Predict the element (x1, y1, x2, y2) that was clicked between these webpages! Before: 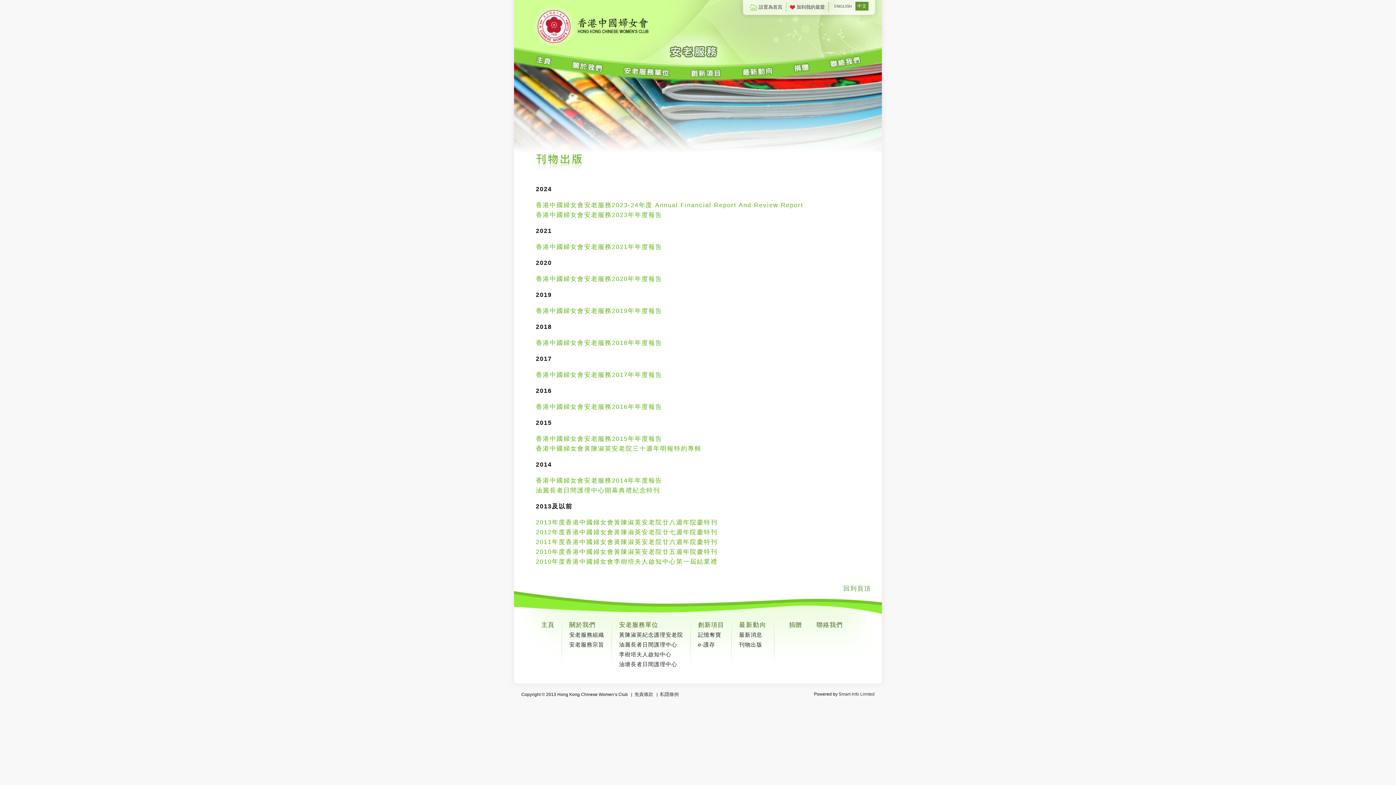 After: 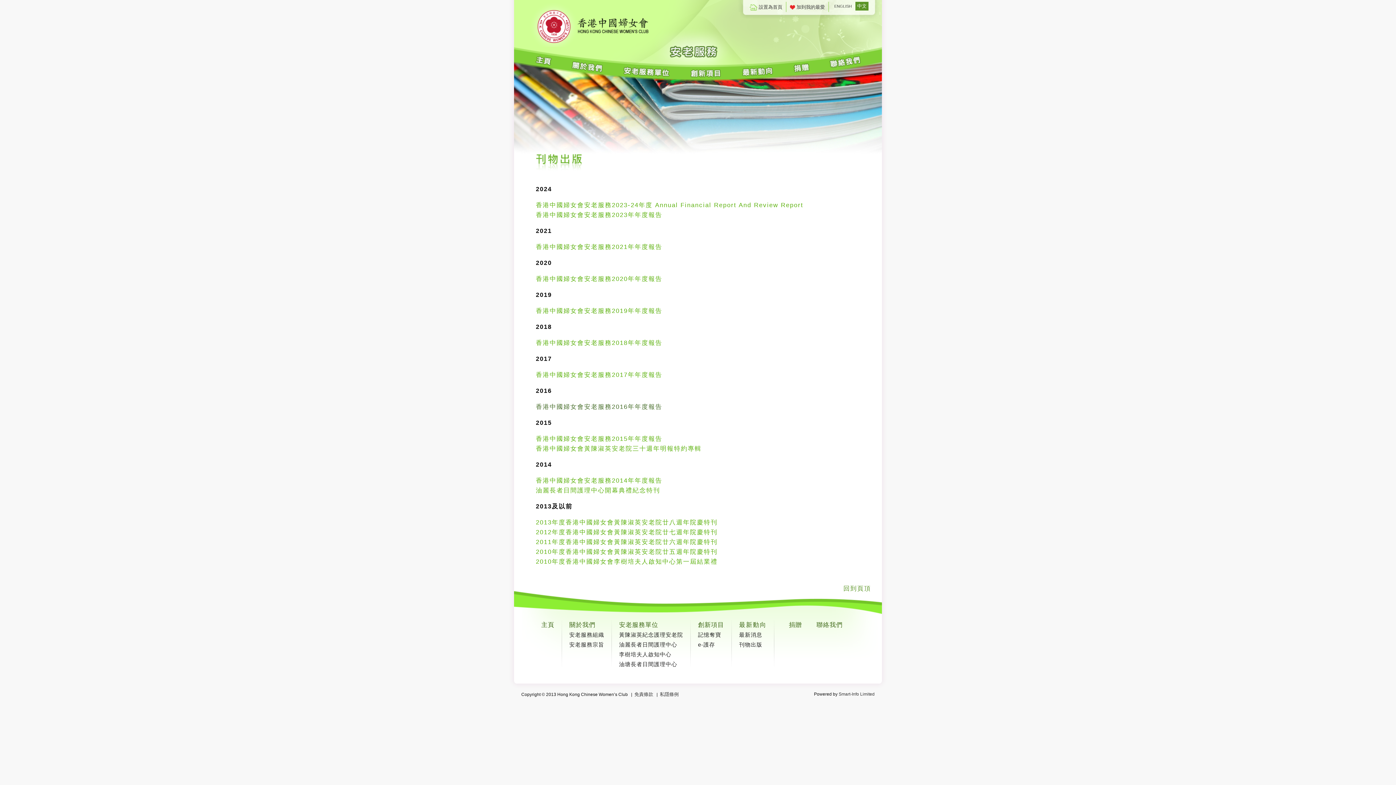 Action: bbox: (536, 403, 662, 410) label: 香港中國婦女會安老服務2016年年度報告